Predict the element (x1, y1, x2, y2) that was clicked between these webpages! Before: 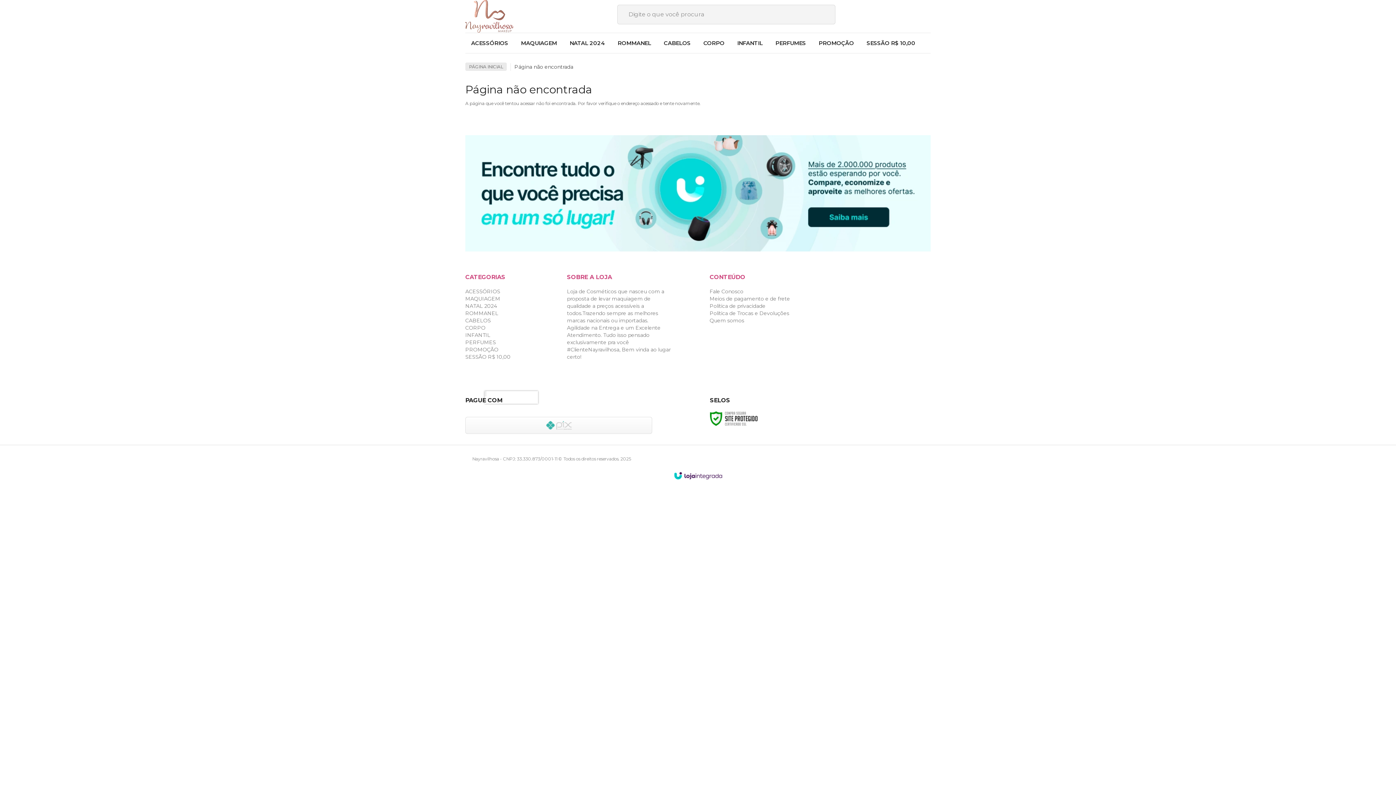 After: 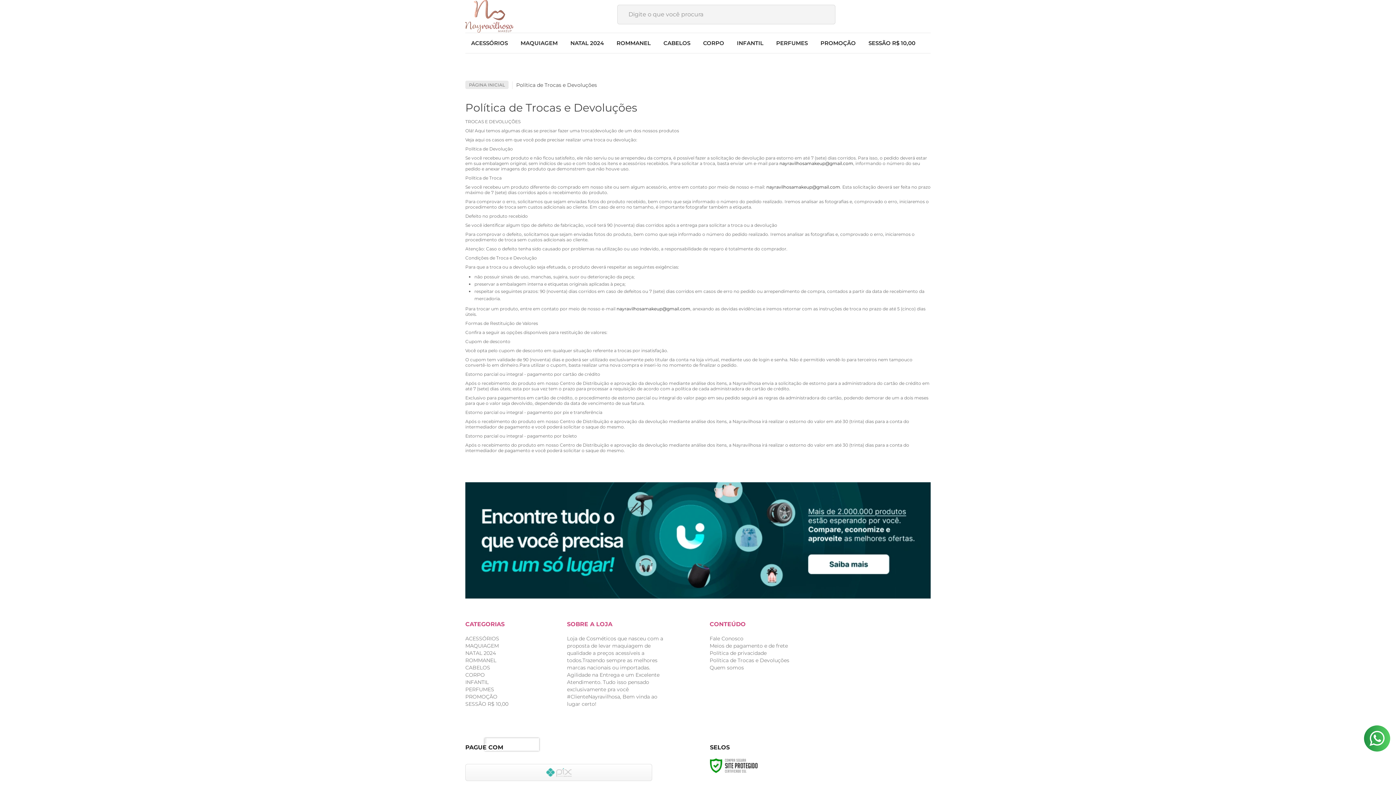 Action: label: Política de Trocas e Devoluções bbox: (709, 310, 789, 316)